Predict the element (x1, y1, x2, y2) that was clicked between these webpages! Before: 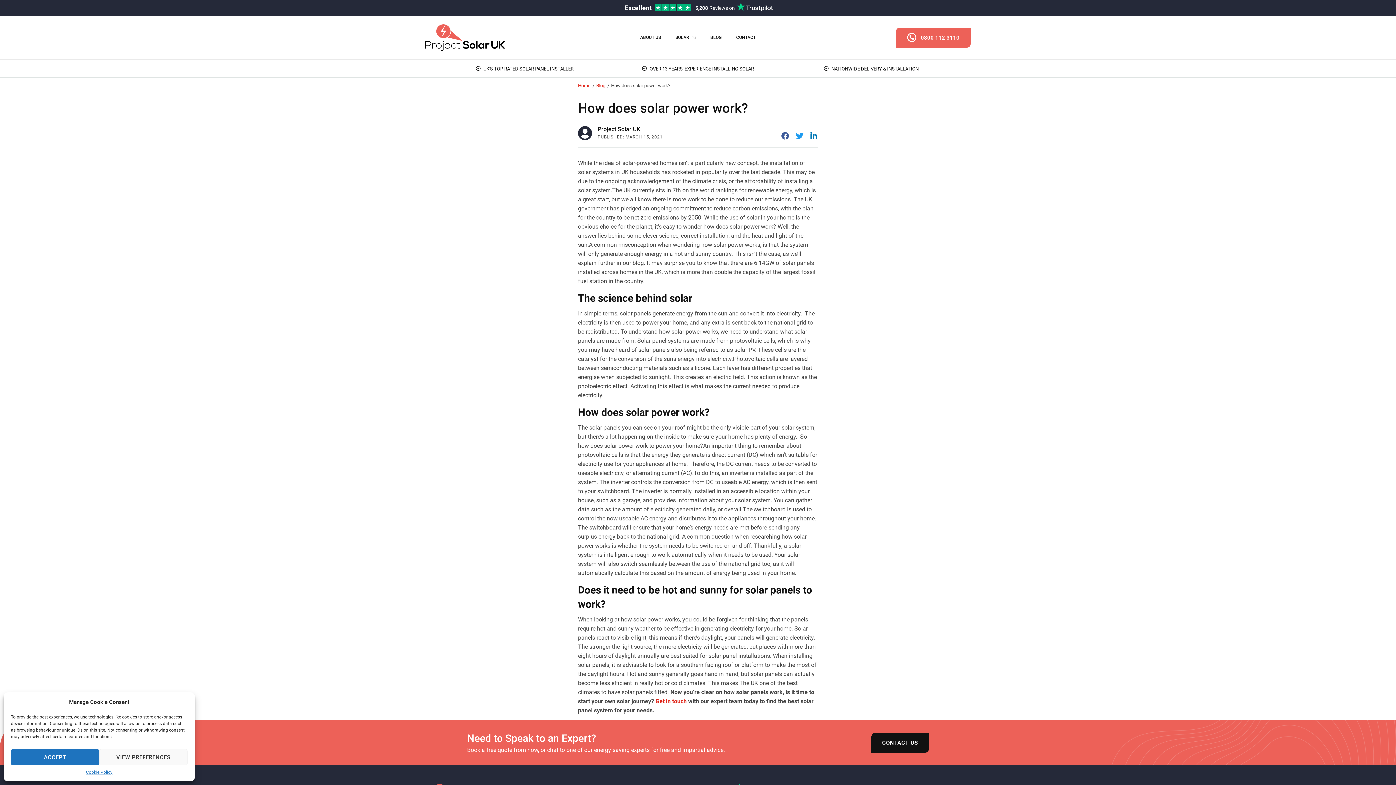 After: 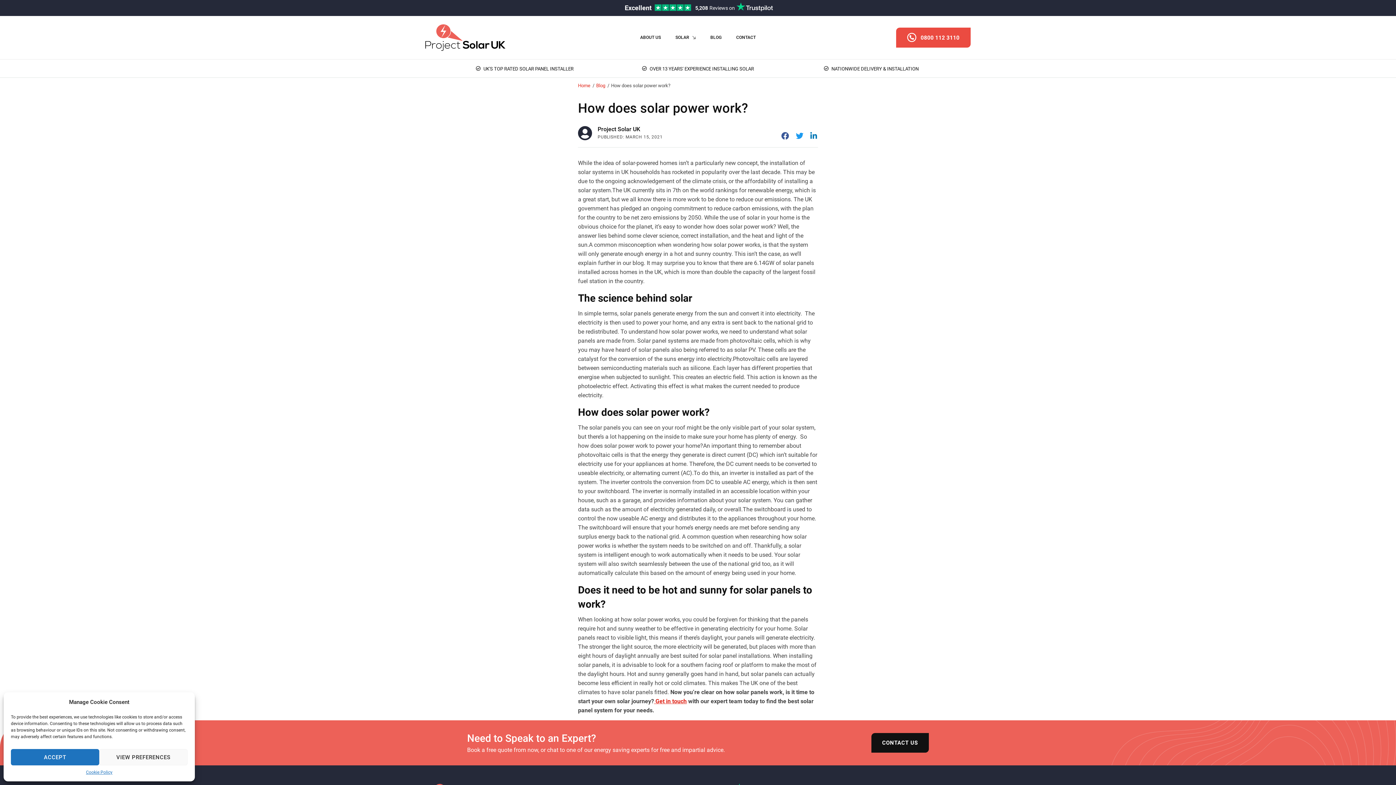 Action: bbox: (896, 27, 970, 47) label: 0800 112 3110